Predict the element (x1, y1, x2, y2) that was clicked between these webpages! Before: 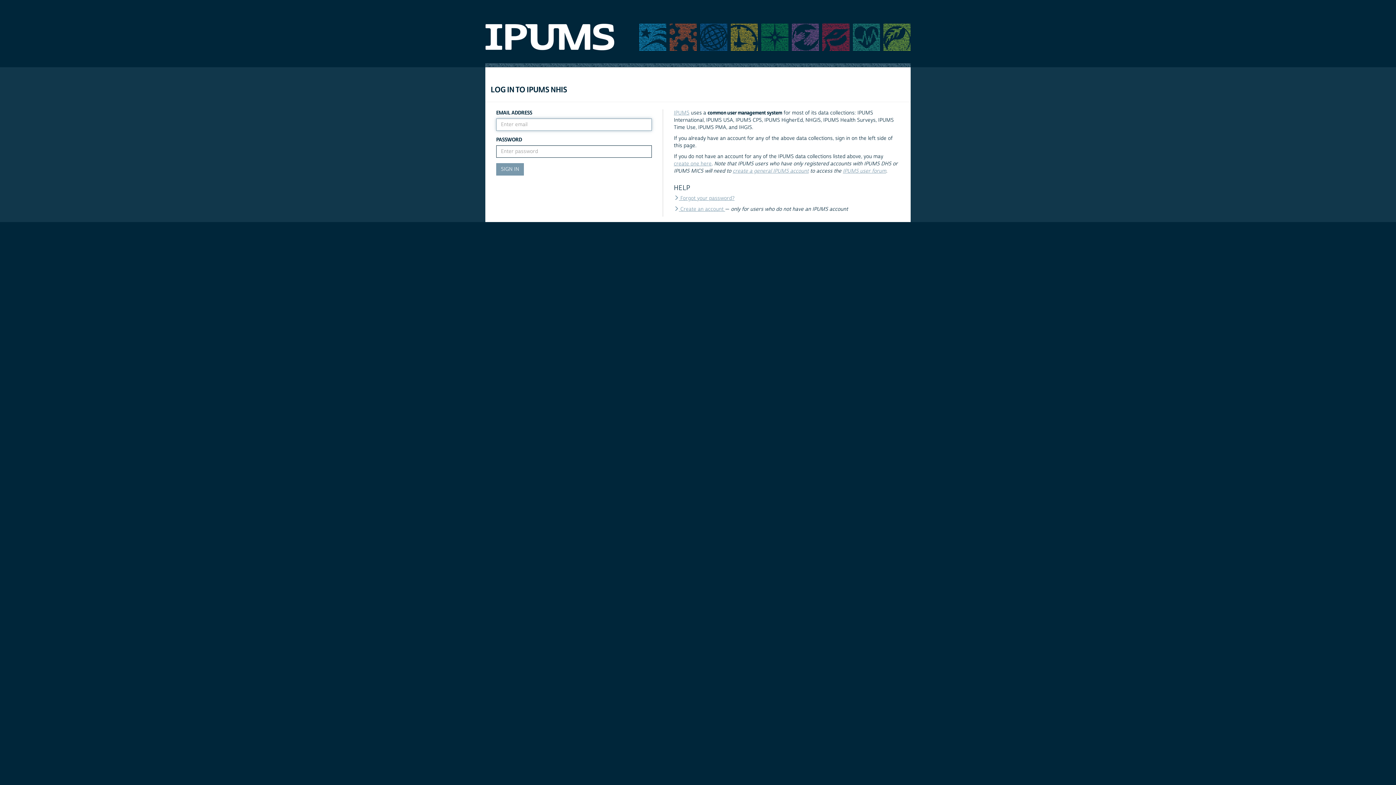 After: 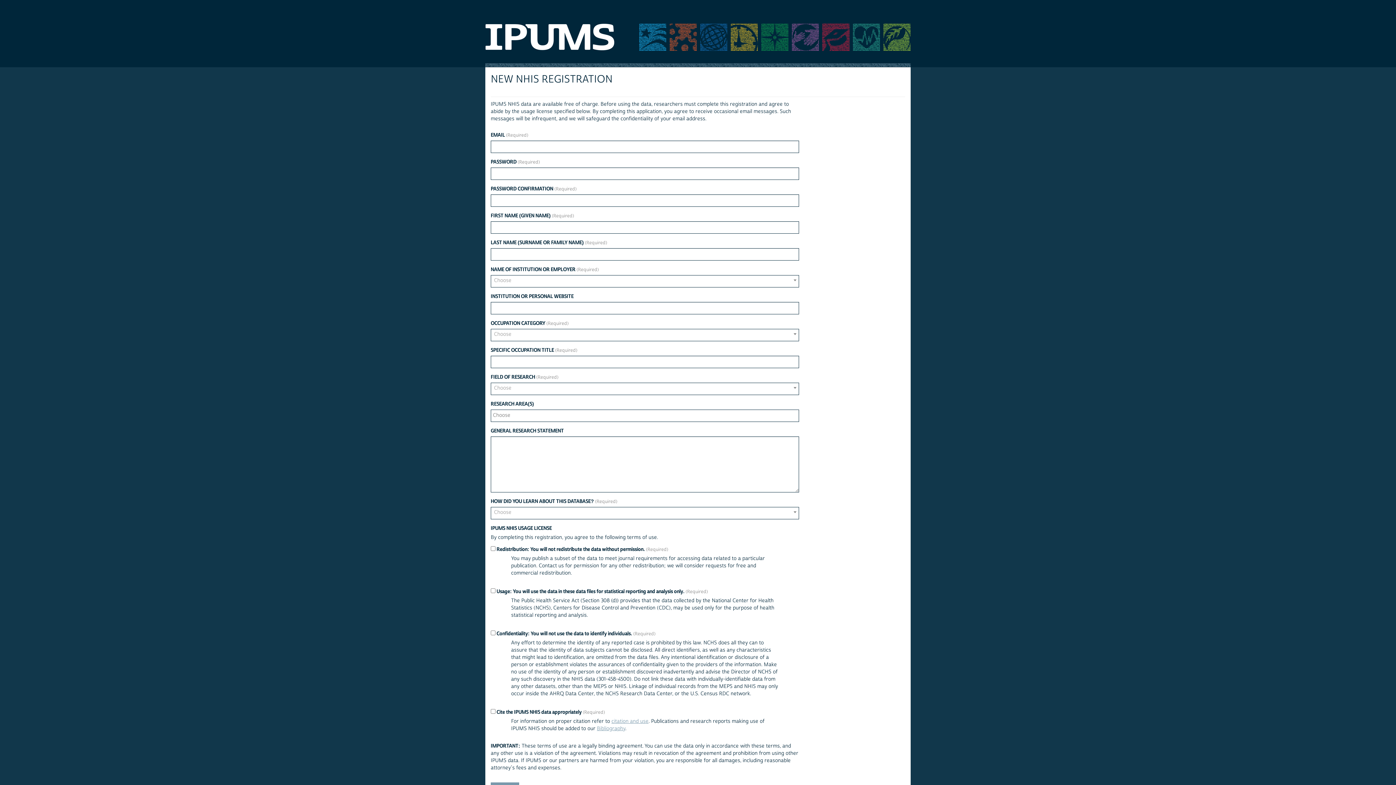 Action: bbox: (732, 167, 808, 174) label: create a general IPUMS account